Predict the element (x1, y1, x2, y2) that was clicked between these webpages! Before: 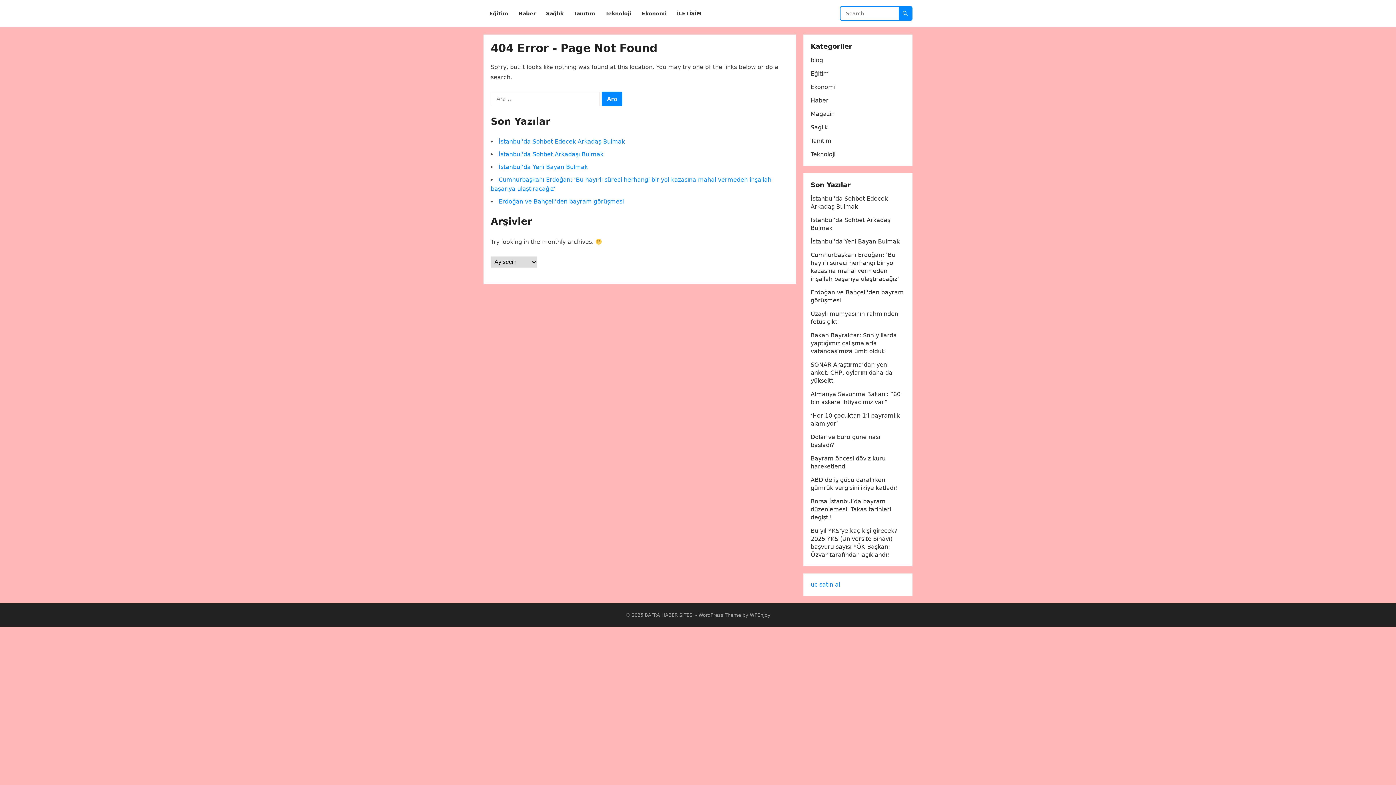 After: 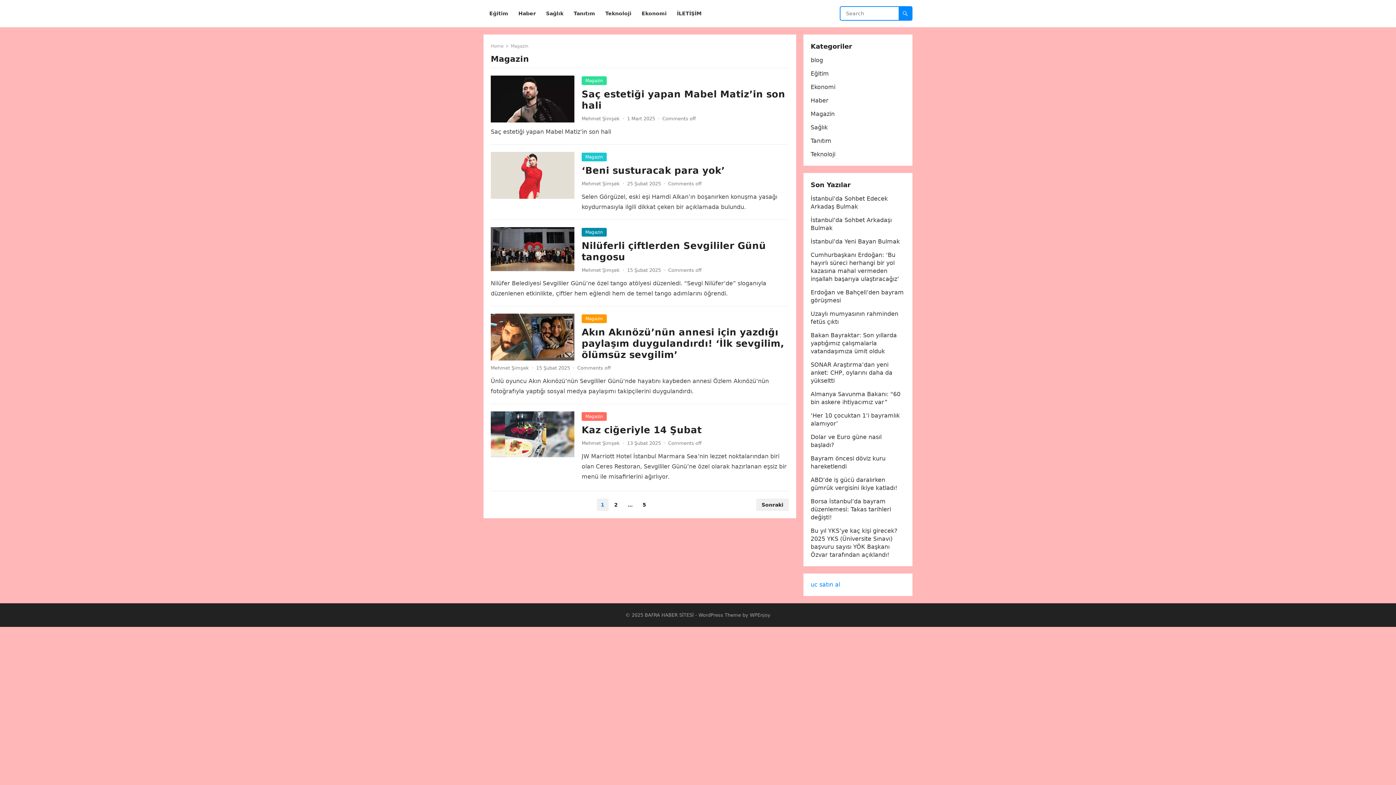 Action: bbox: (810, 110, 834, 117) label: Magazin